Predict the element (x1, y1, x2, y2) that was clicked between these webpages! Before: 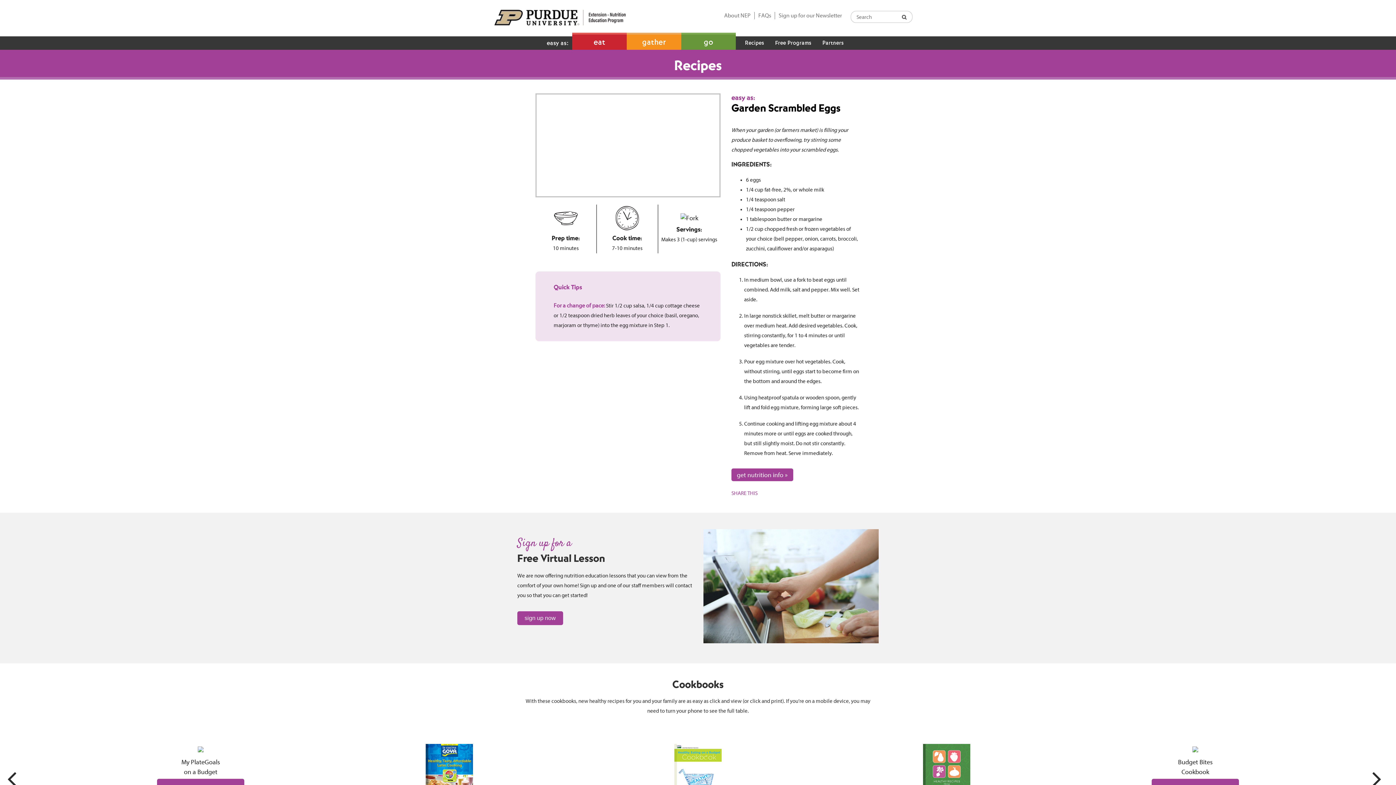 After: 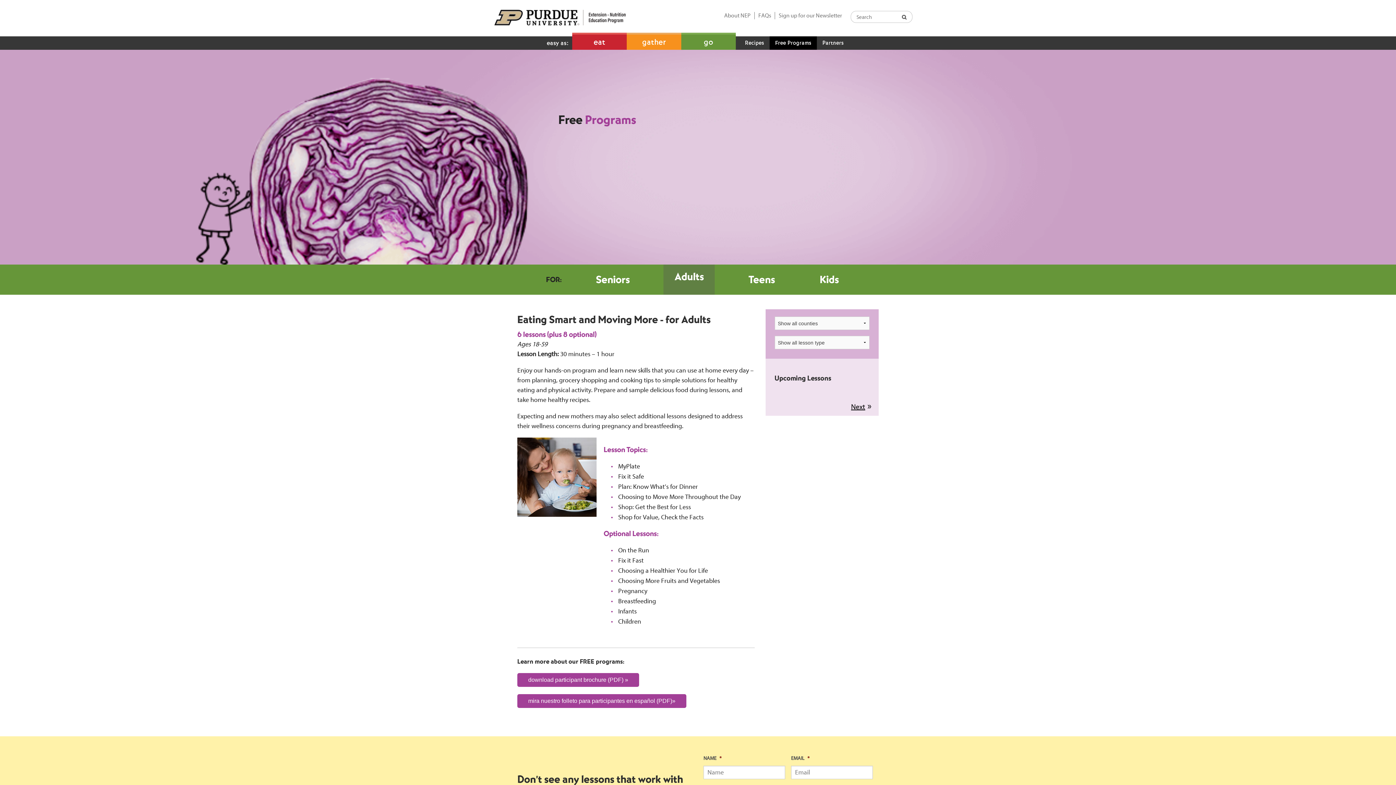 Action: label: sign up now bbox: (517, 611, 563, 625)